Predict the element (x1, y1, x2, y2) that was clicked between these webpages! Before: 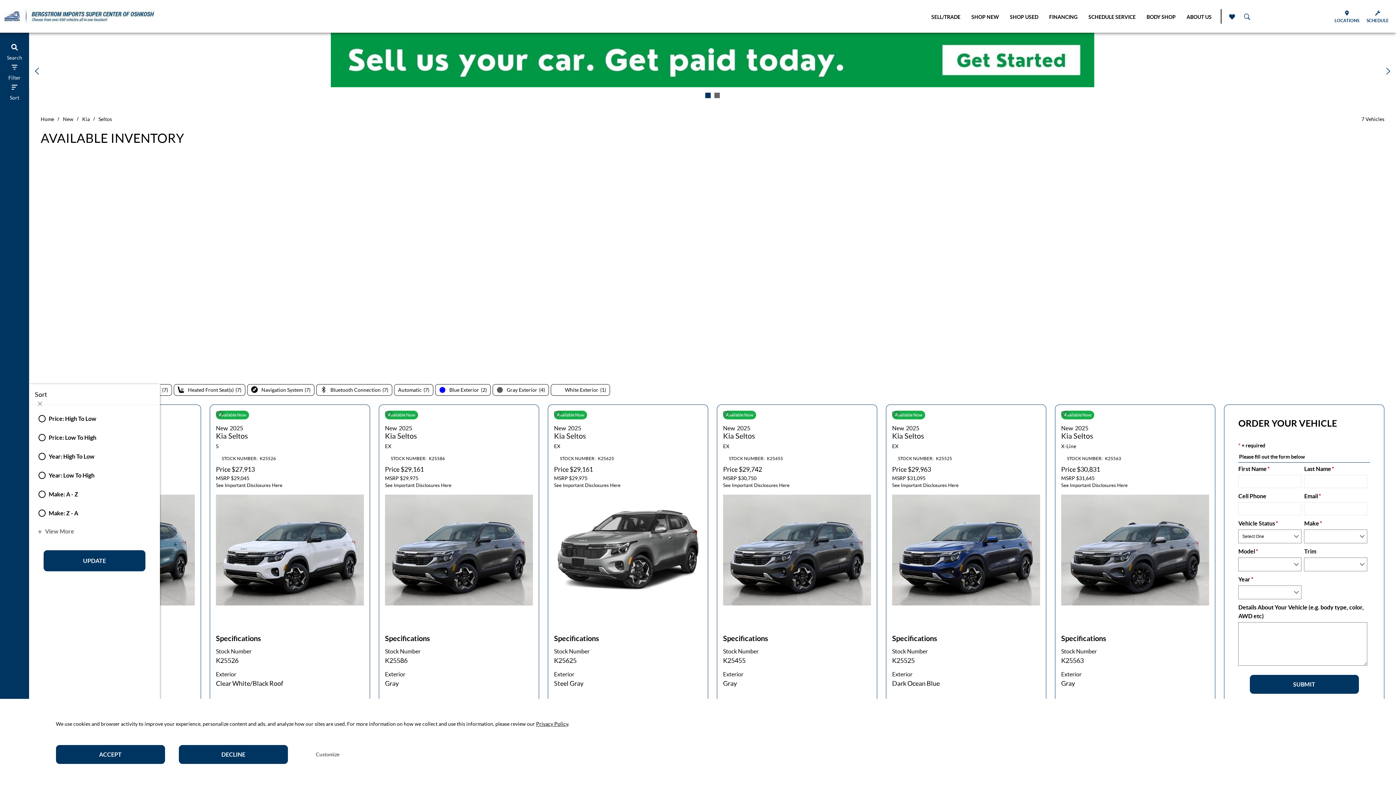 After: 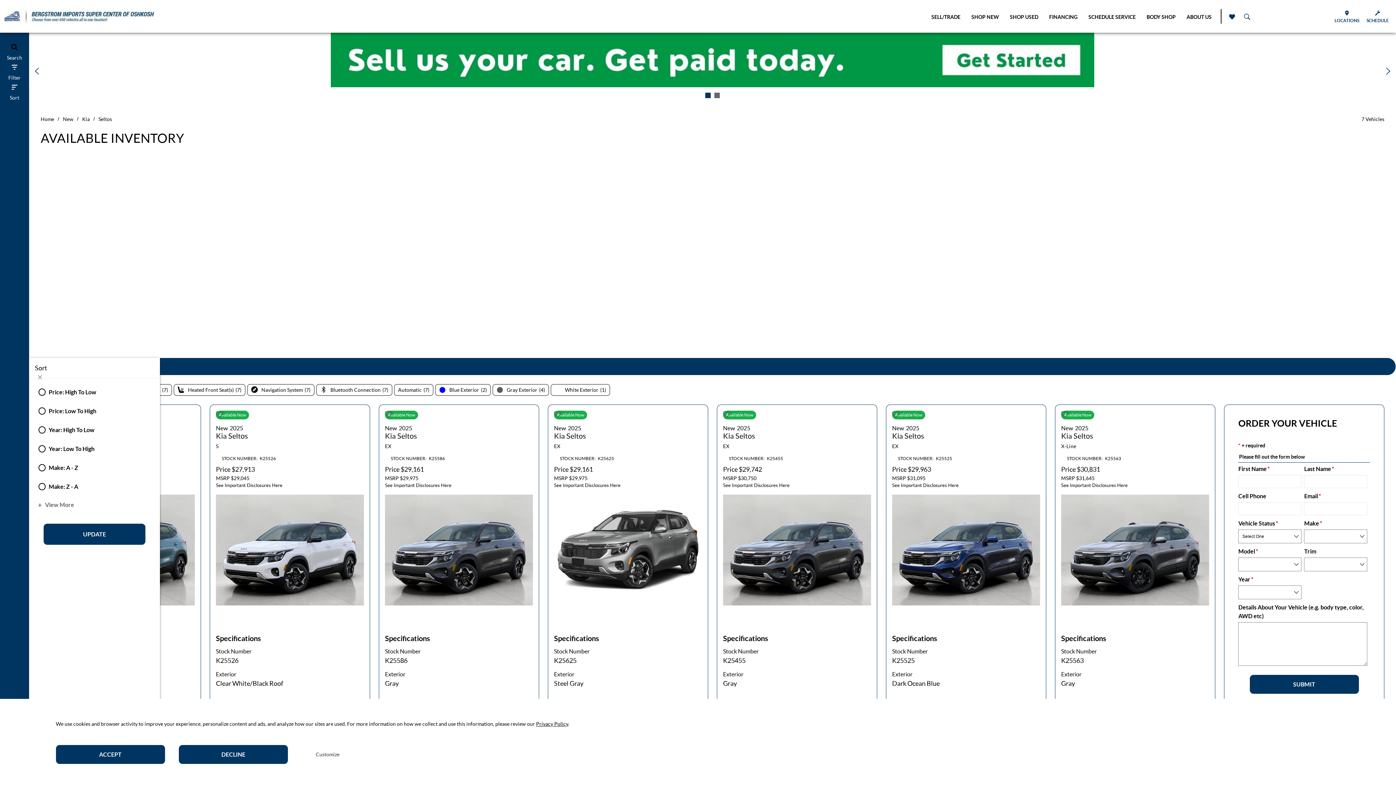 Action: bbox: (2, 41, 26, 61)